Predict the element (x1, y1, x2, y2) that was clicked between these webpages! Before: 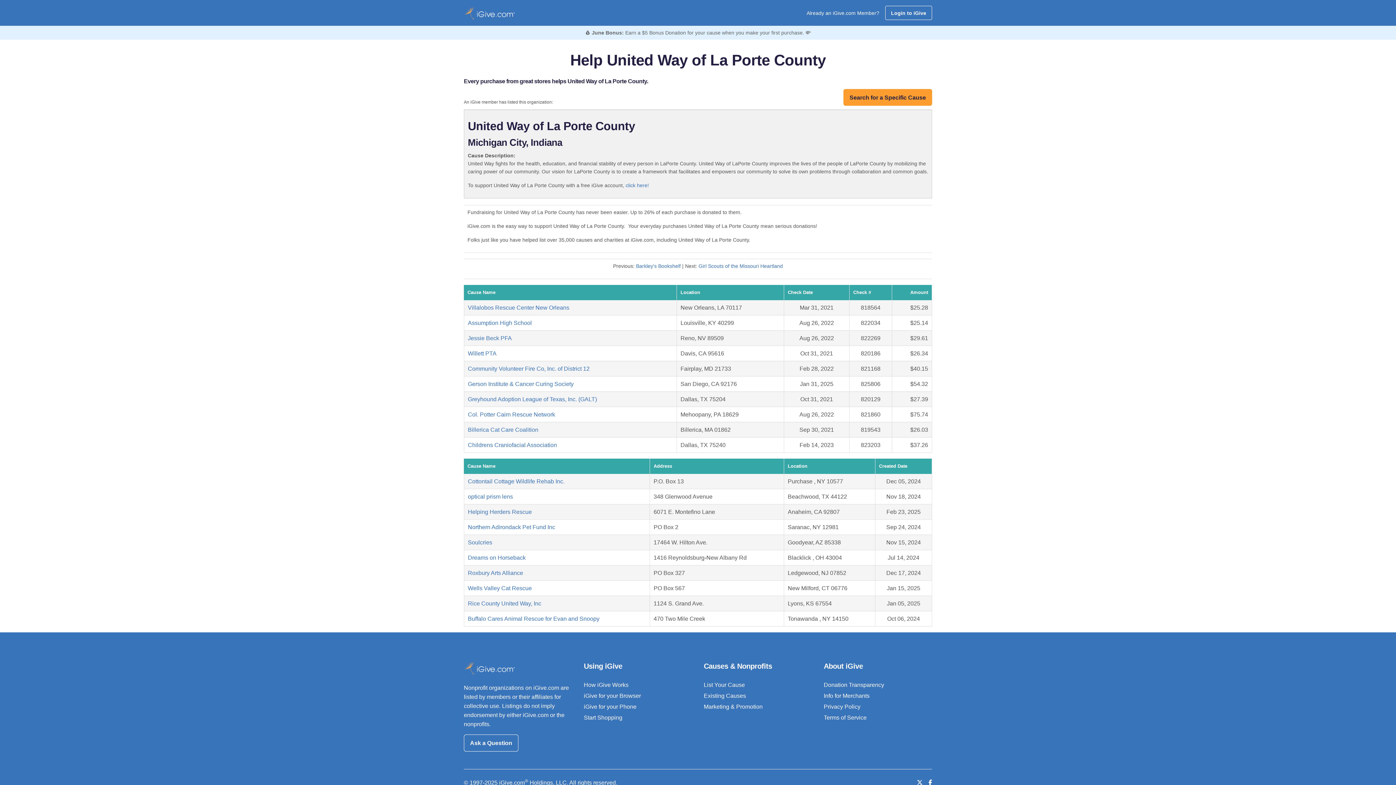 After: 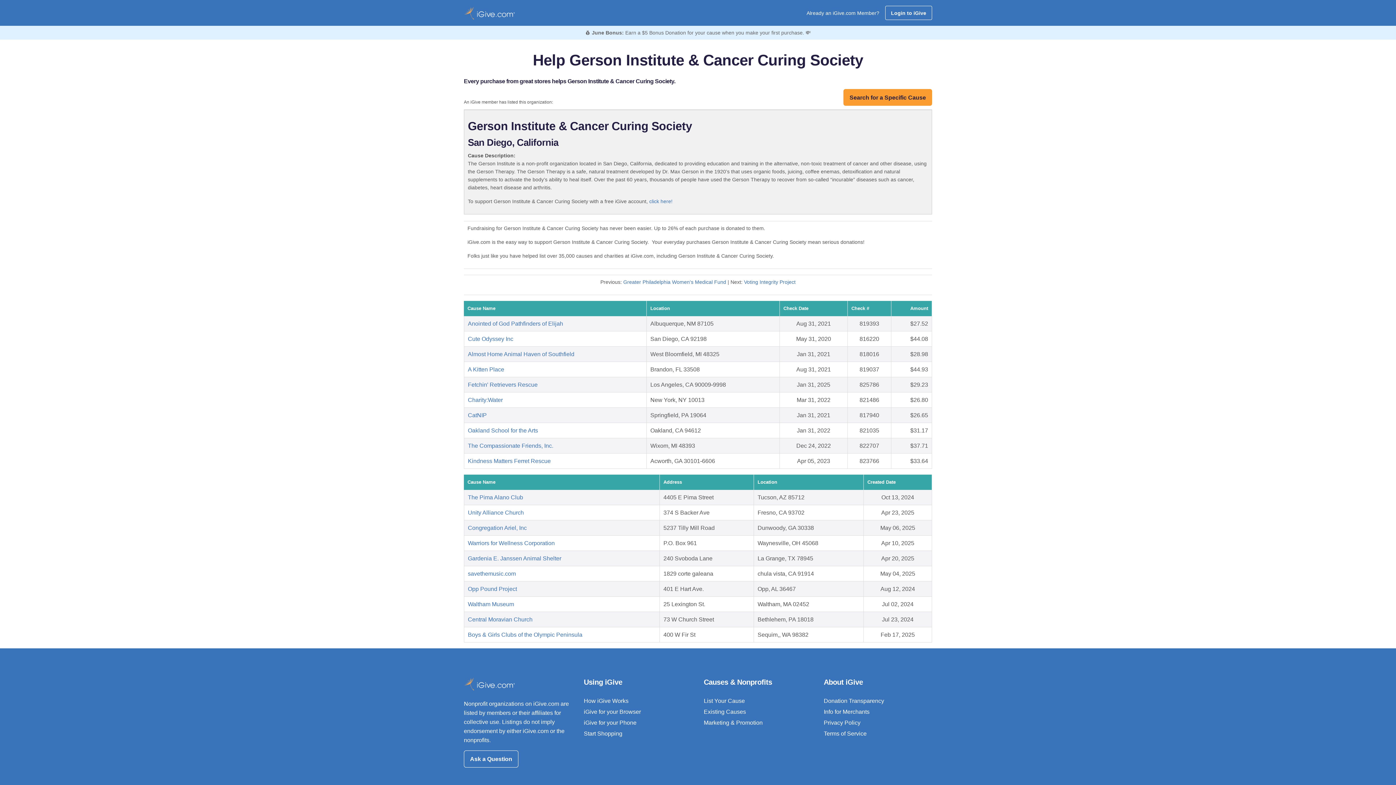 Action: label: Gerson Institute & Cancer Curing Society bbox: (468, 381, 573, 387)